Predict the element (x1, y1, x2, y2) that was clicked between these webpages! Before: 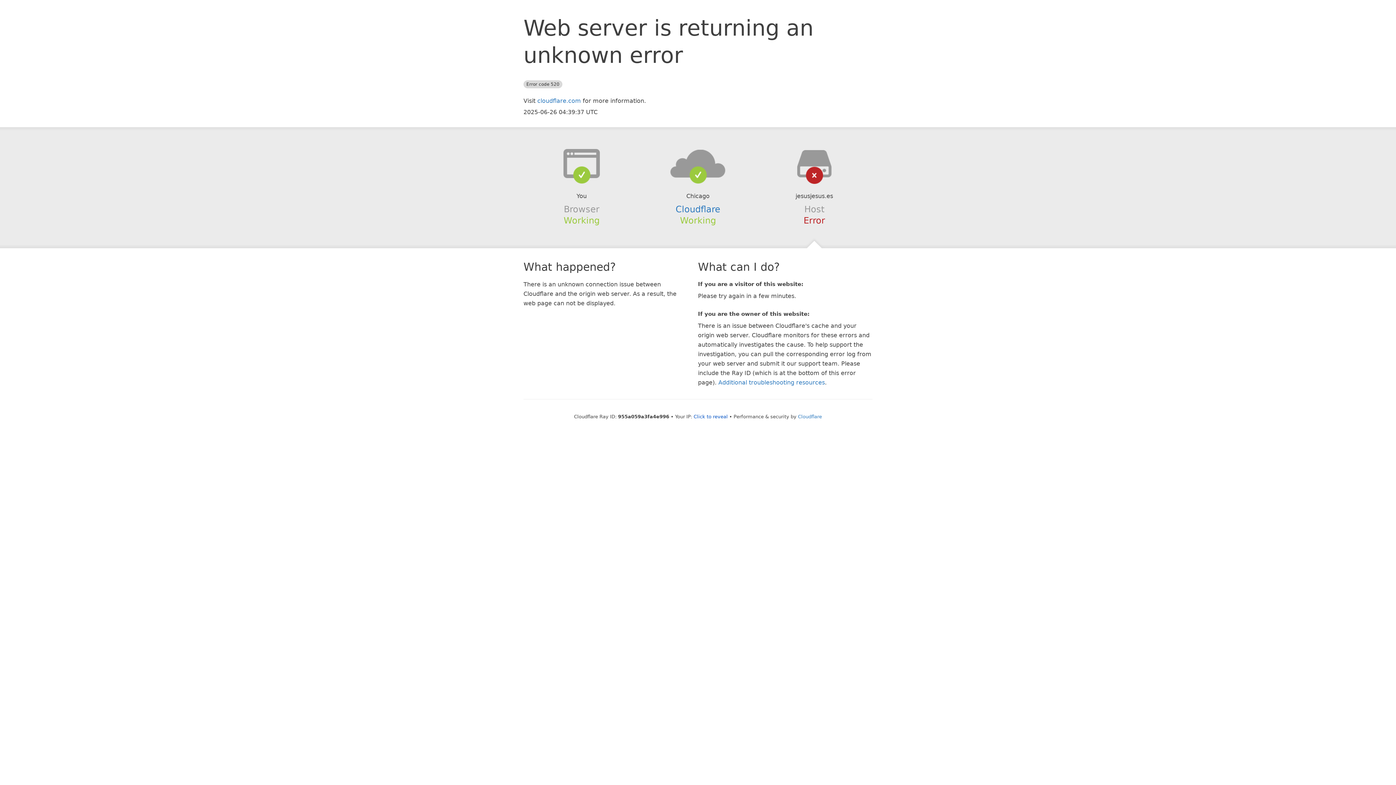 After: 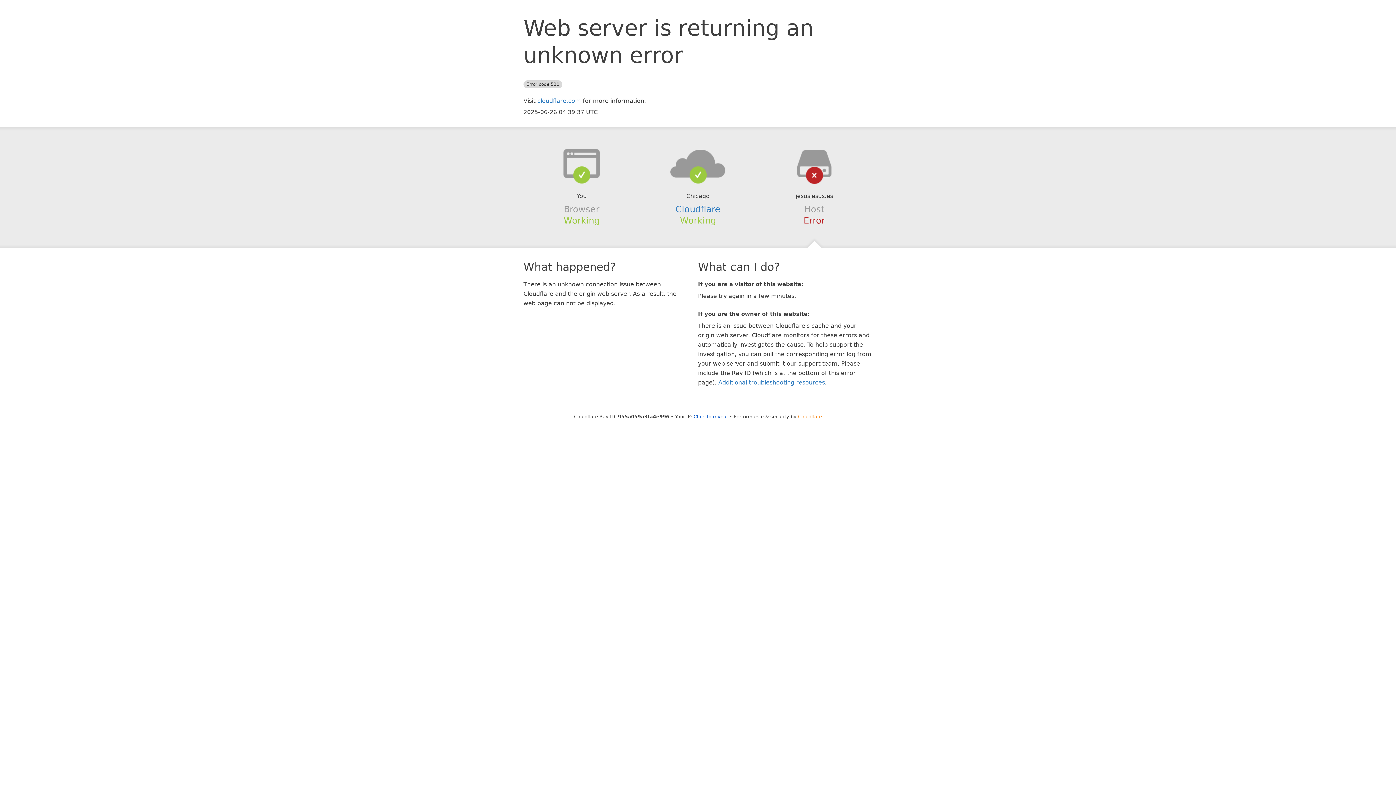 Action: bbox: (798, 414, 822, 419) label: Cloudflare